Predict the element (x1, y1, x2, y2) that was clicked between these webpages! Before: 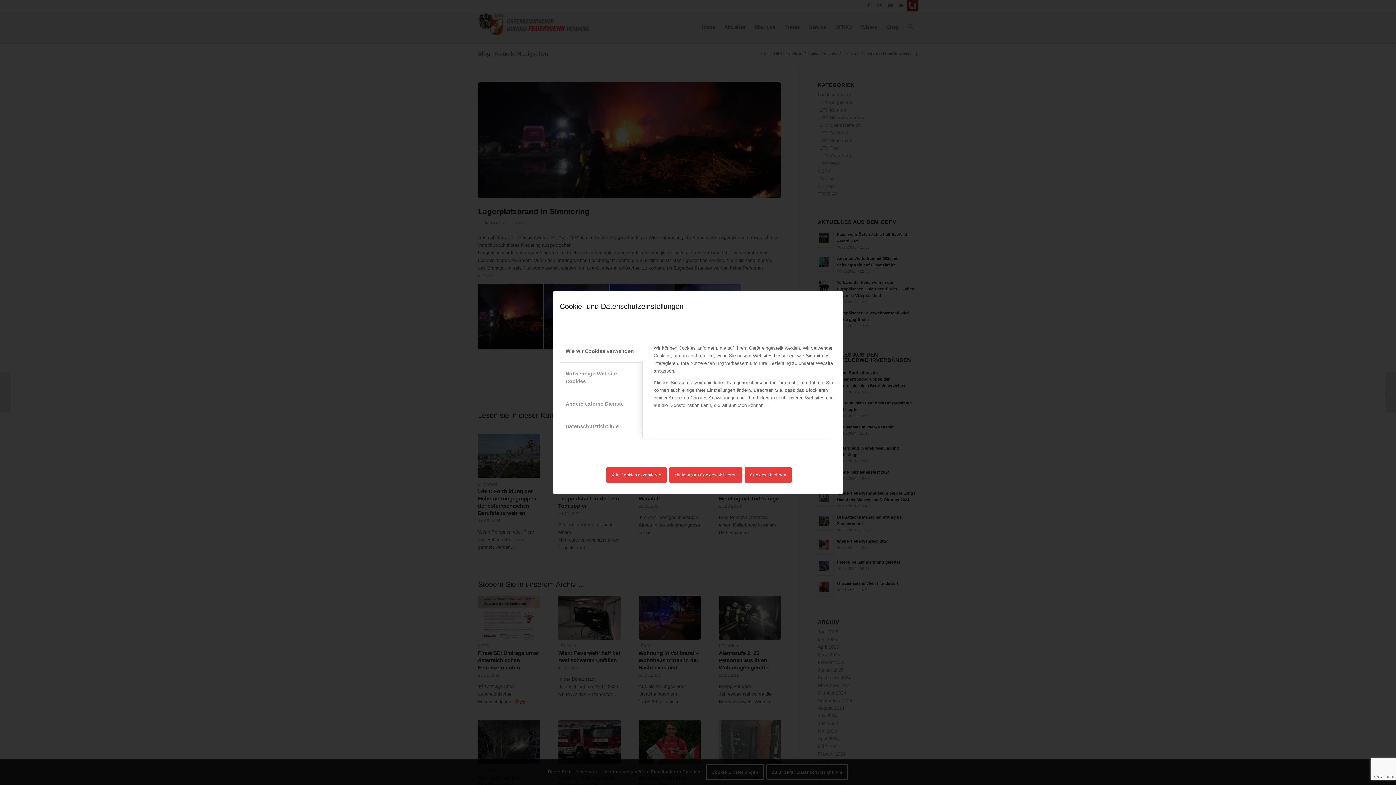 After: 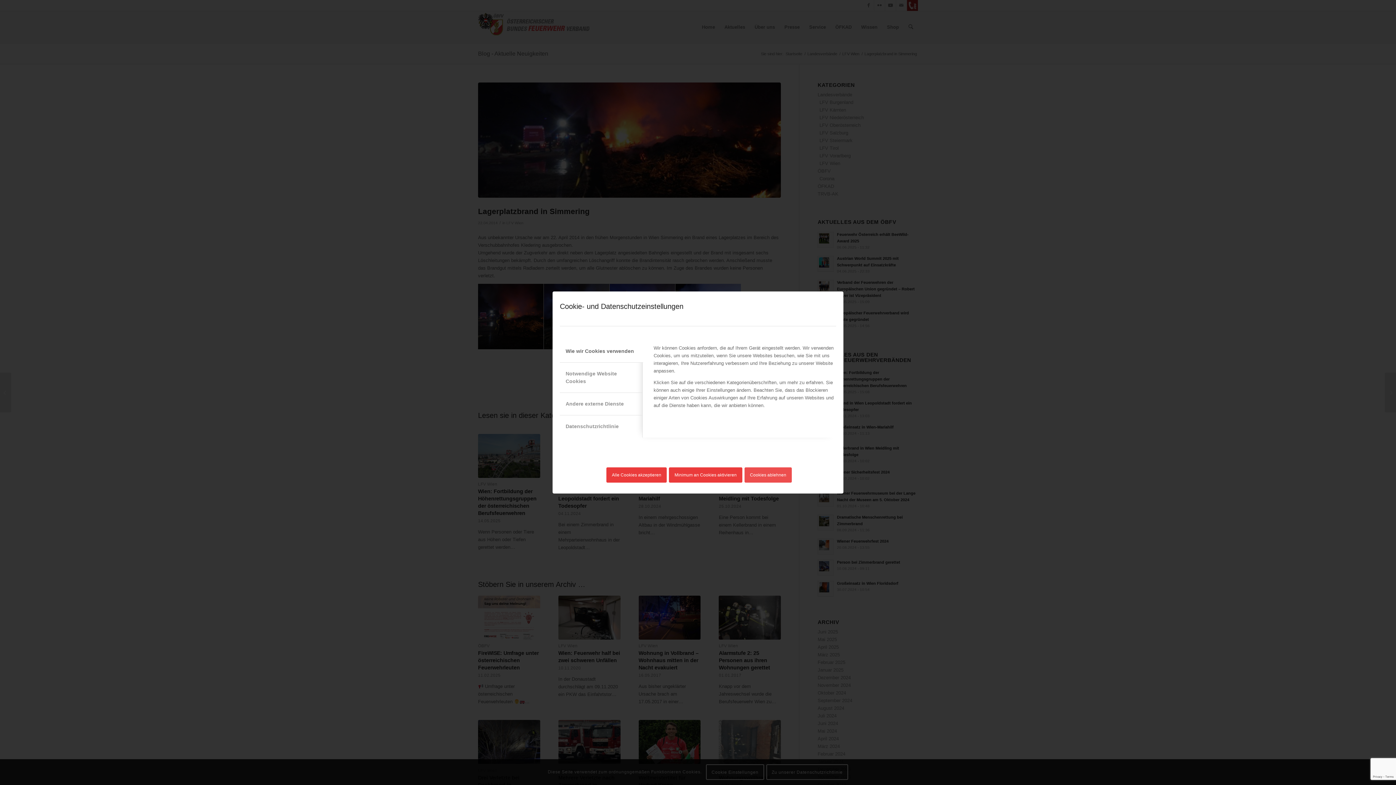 Action: bbox: (744, 467, 792, 482) label: Cookies ablehnen